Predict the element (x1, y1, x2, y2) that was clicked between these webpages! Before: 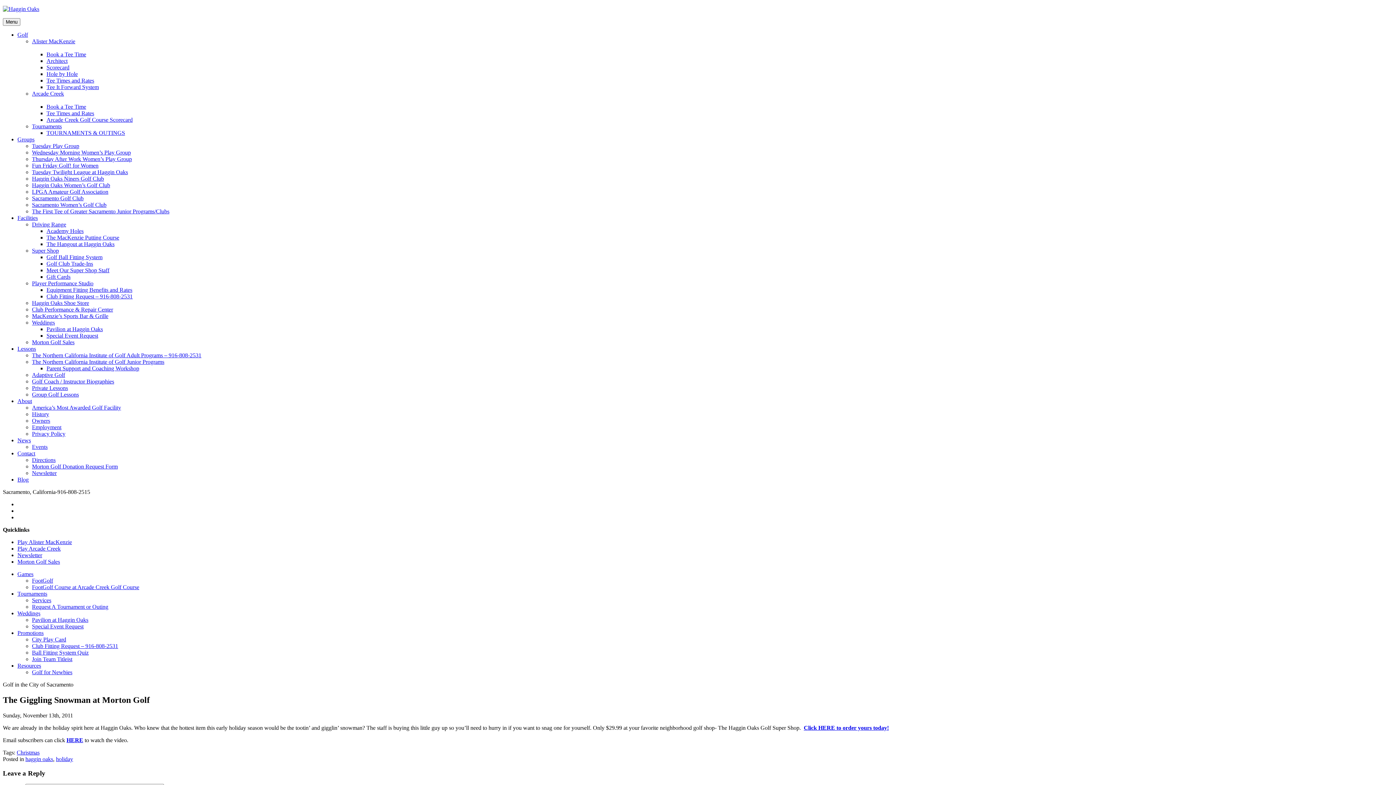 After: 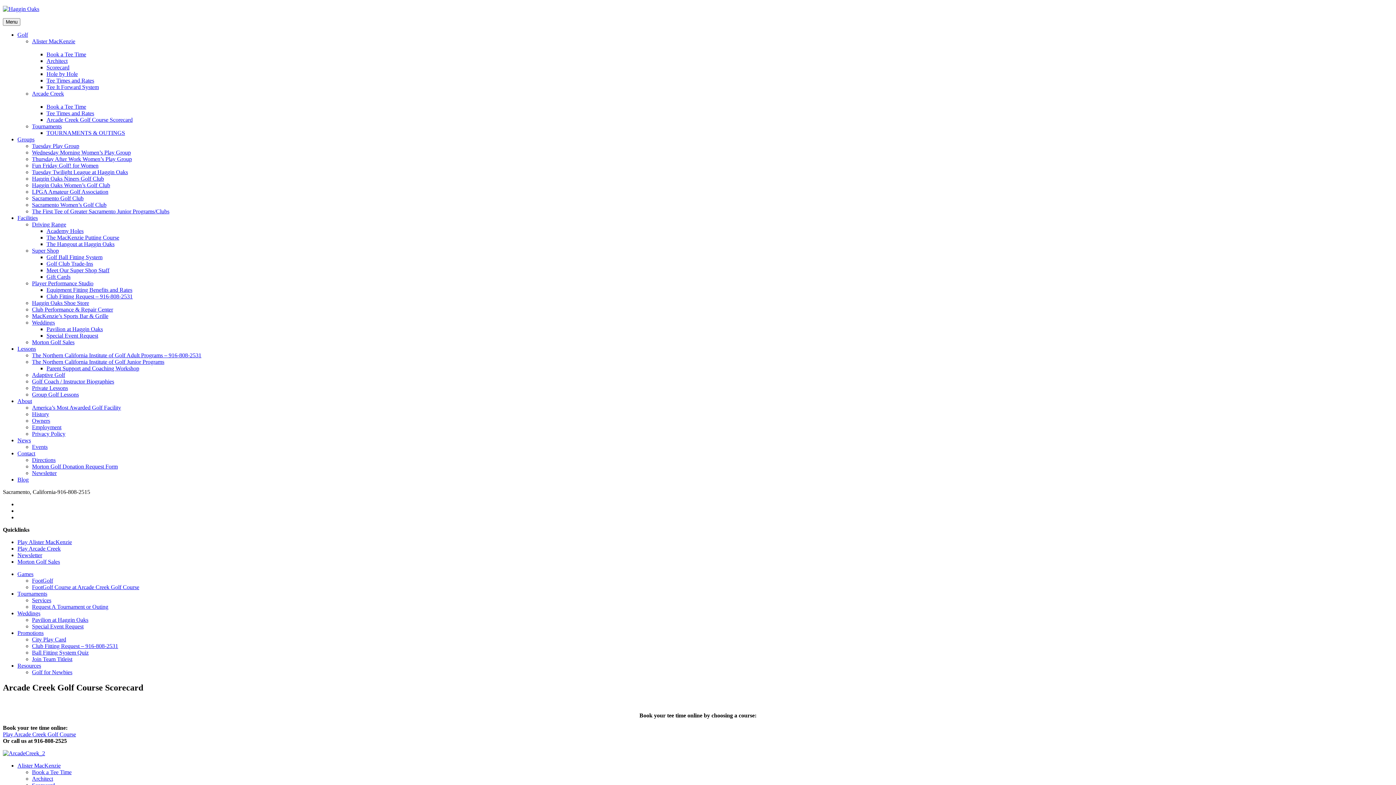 Action: bbox: (46, 116, 132, 122) label: Arcade Creek Golf Course Scorecard